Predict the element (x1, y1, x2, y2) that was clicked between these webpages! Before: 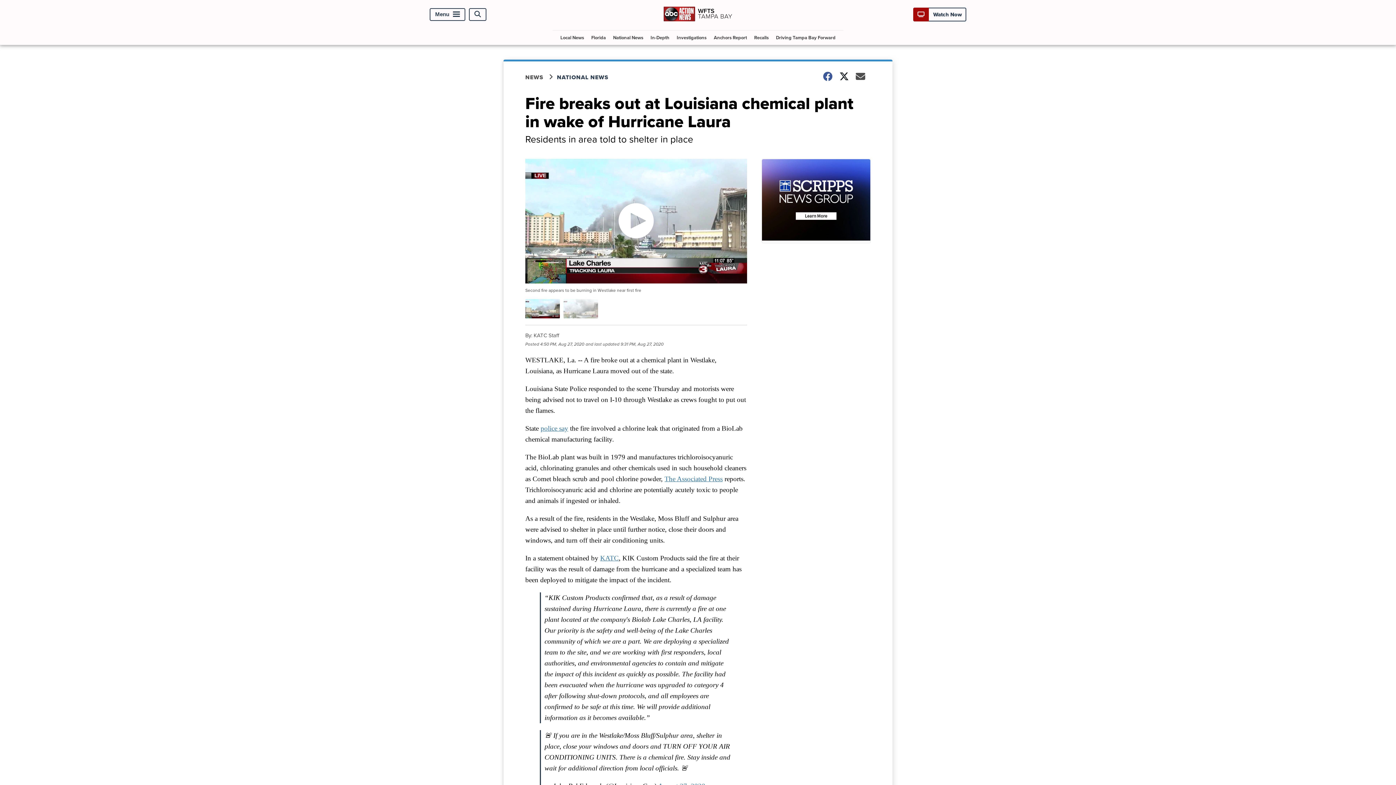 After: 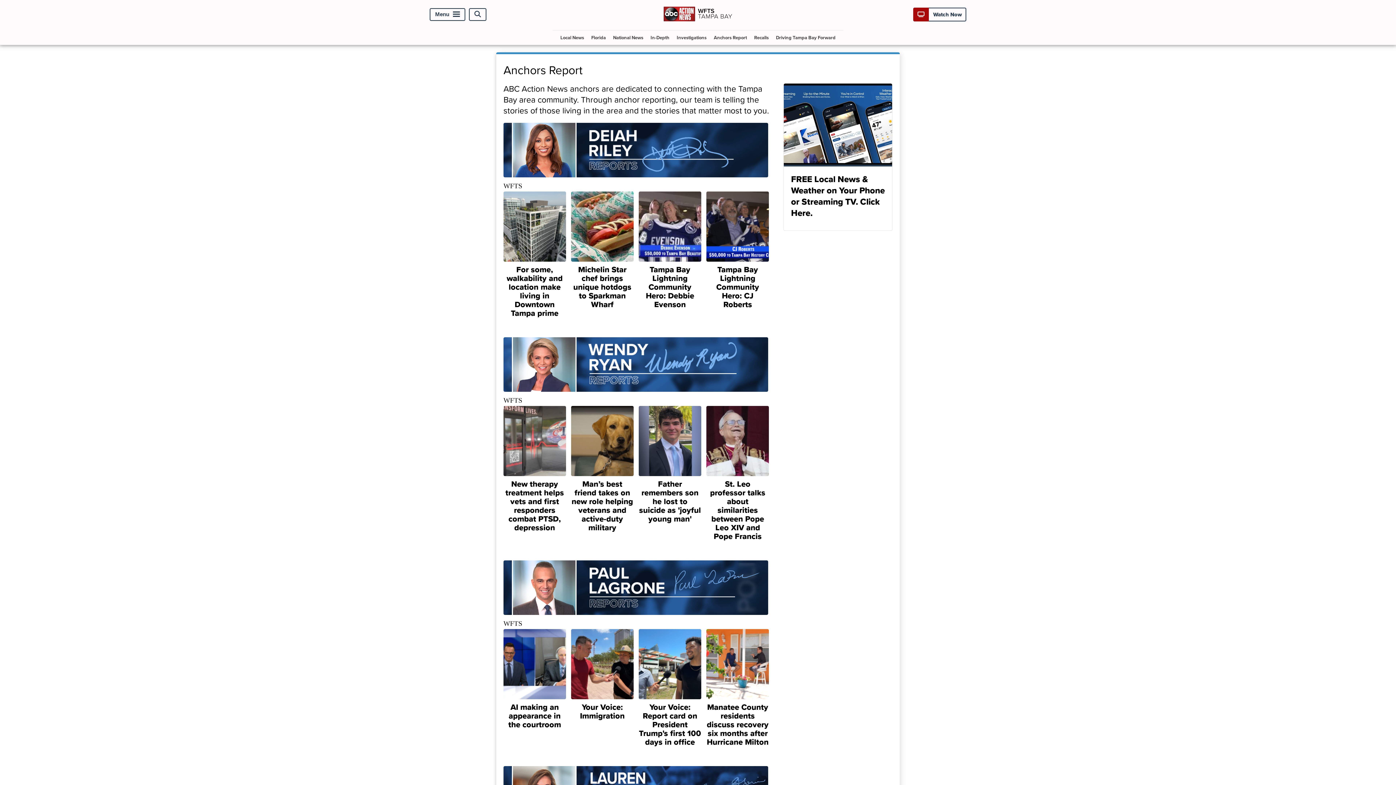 Action: label: Anchors Report bbox: (711, 30, 750, 44)